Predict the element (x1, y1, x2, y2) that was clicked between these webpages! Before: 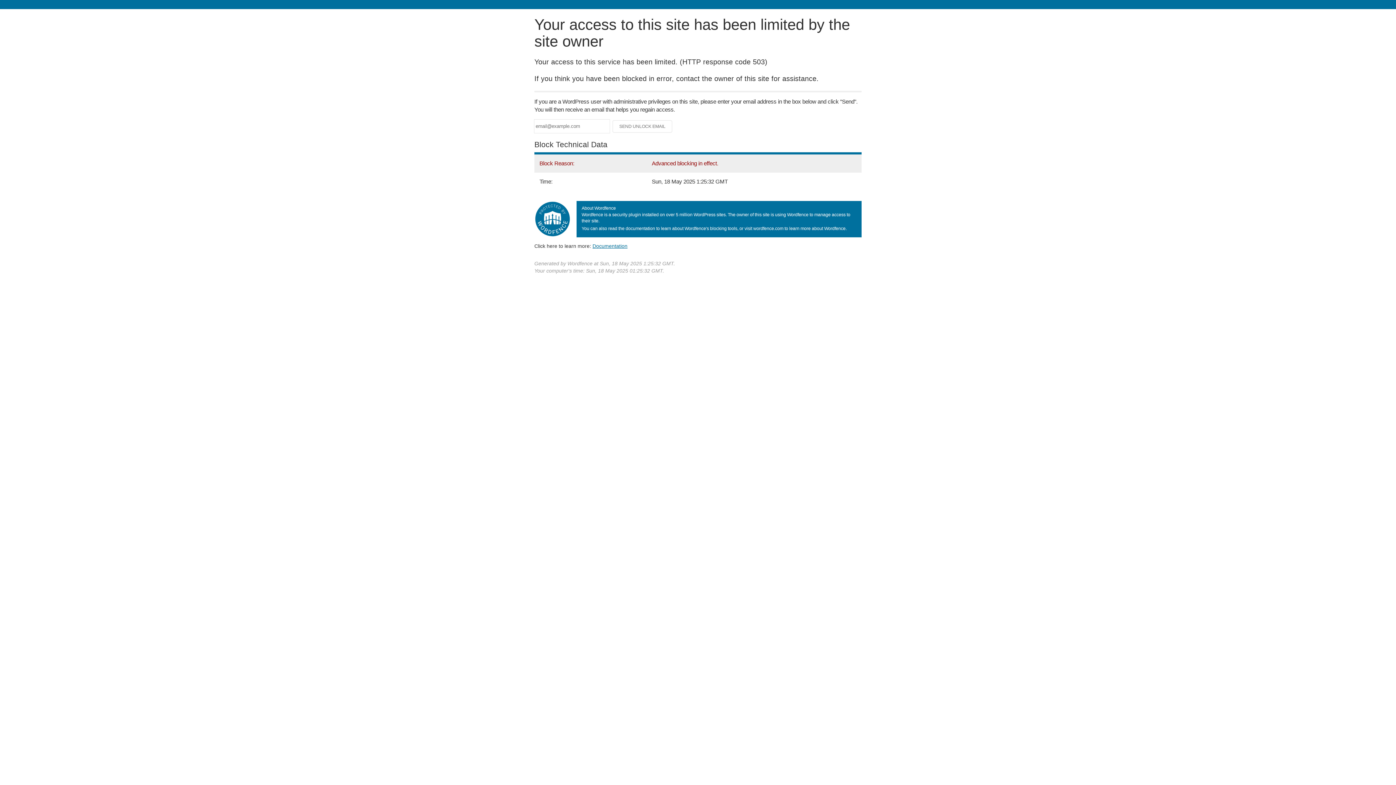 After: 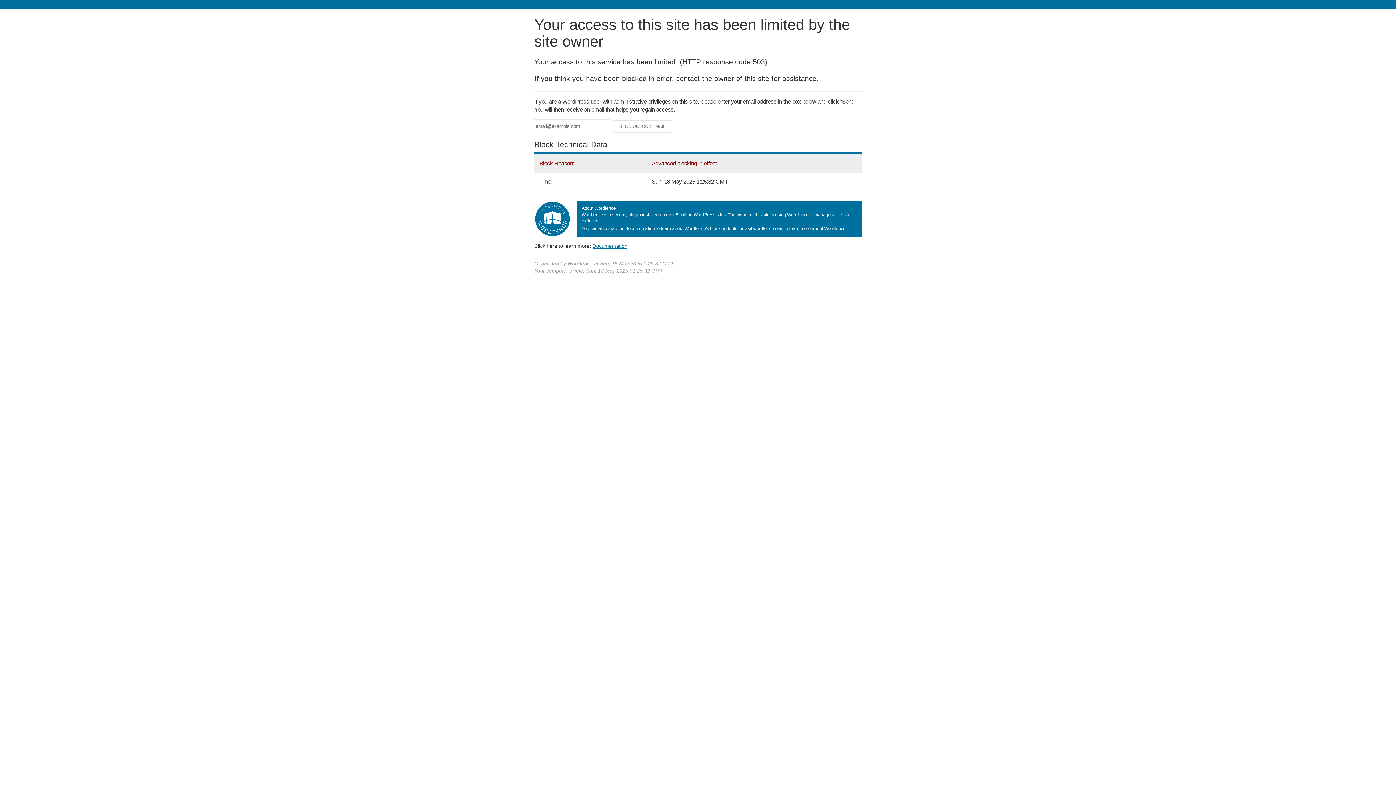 Action: bbox: (592, 243, 627, 248) label: Documentation